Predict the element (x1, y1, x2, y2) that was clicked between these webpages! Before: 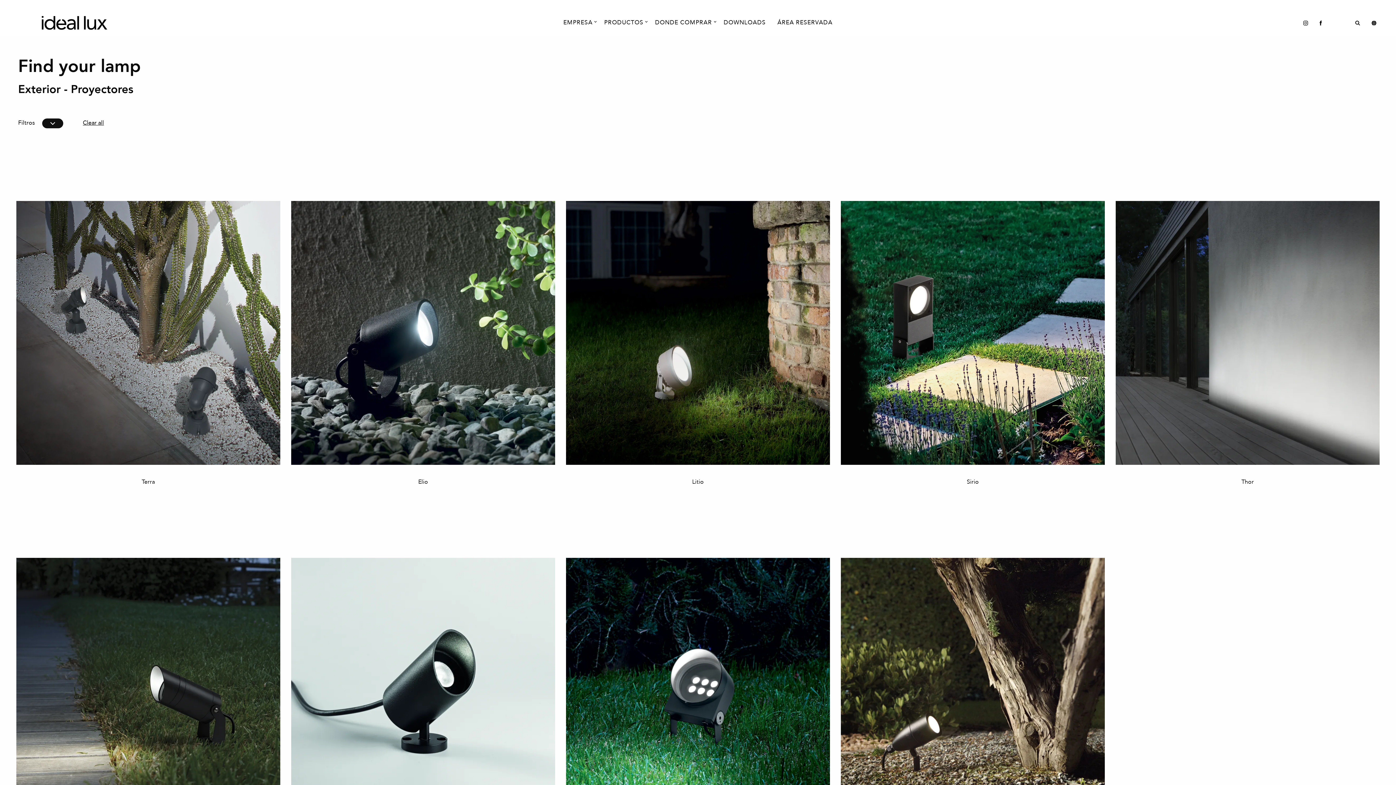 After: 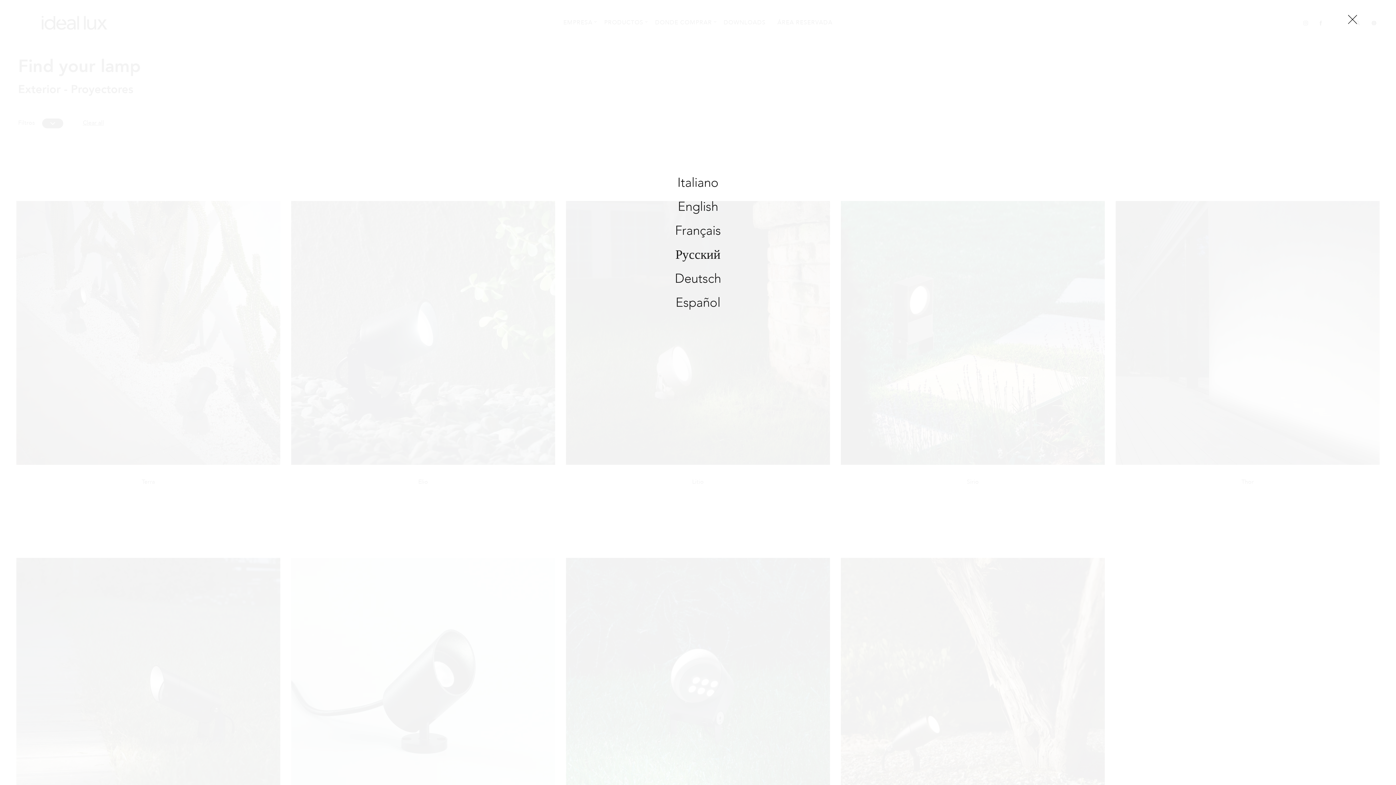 Action: bbox: (1366, 18, 1382, 26)